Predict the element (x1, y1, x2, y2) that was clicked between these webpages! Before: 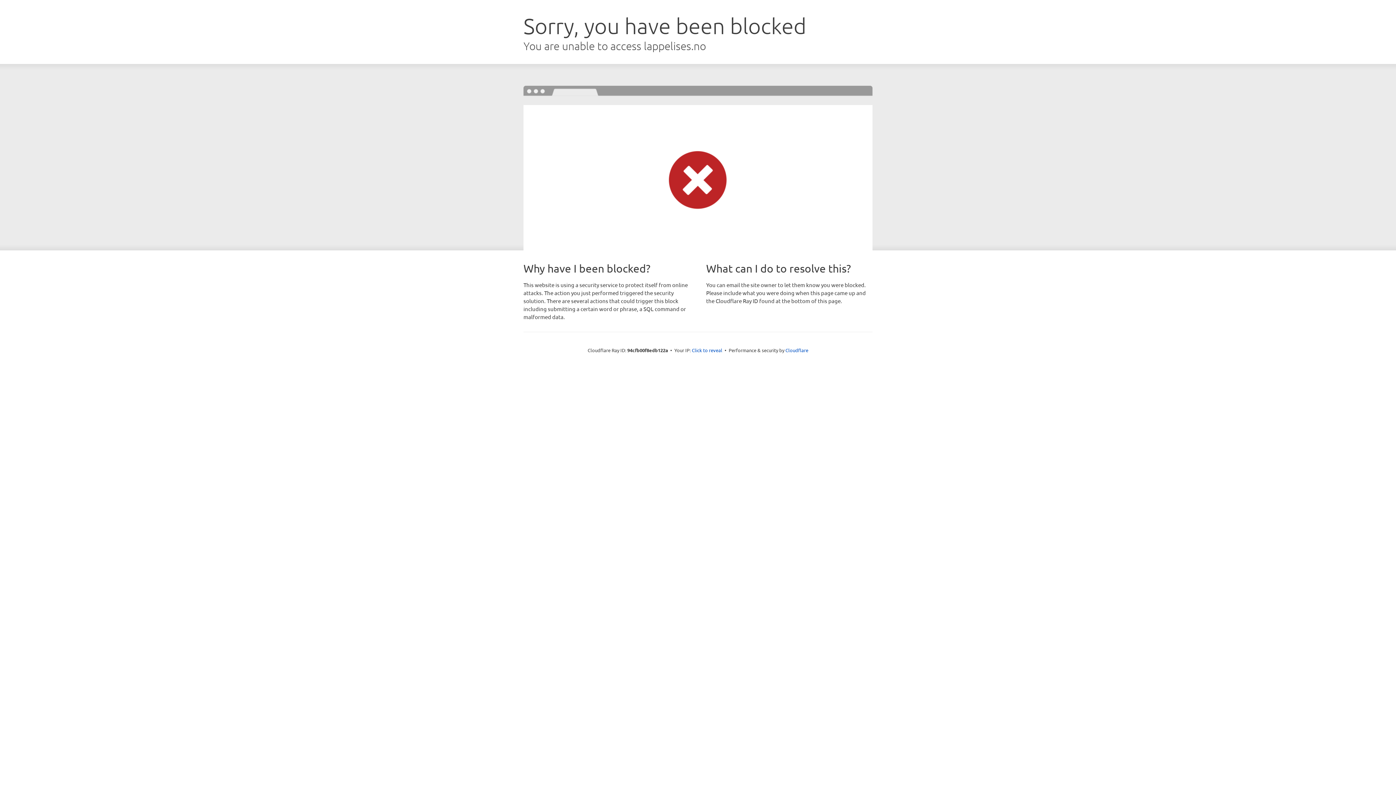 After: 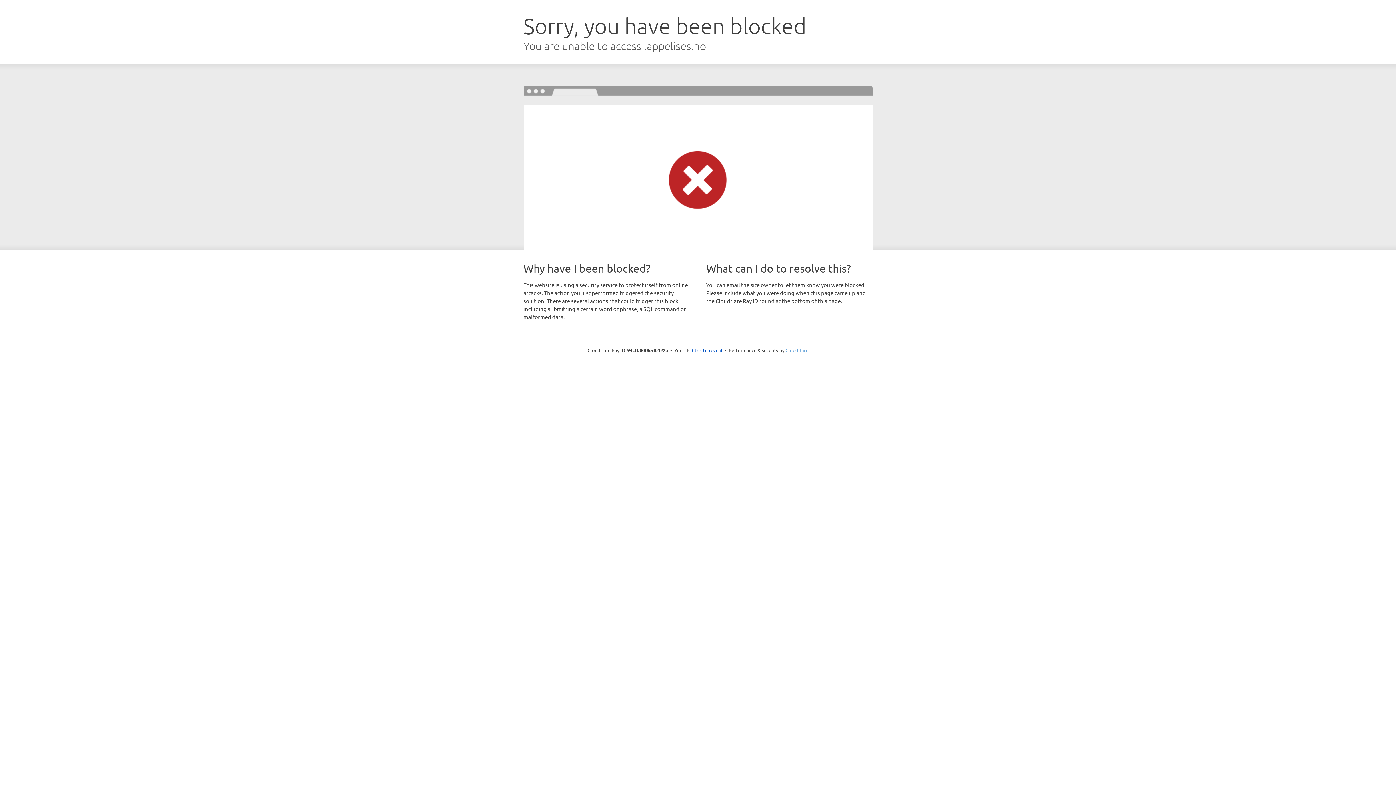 Action: label: Cloudflare bbox: (785, 347, 808, 353)